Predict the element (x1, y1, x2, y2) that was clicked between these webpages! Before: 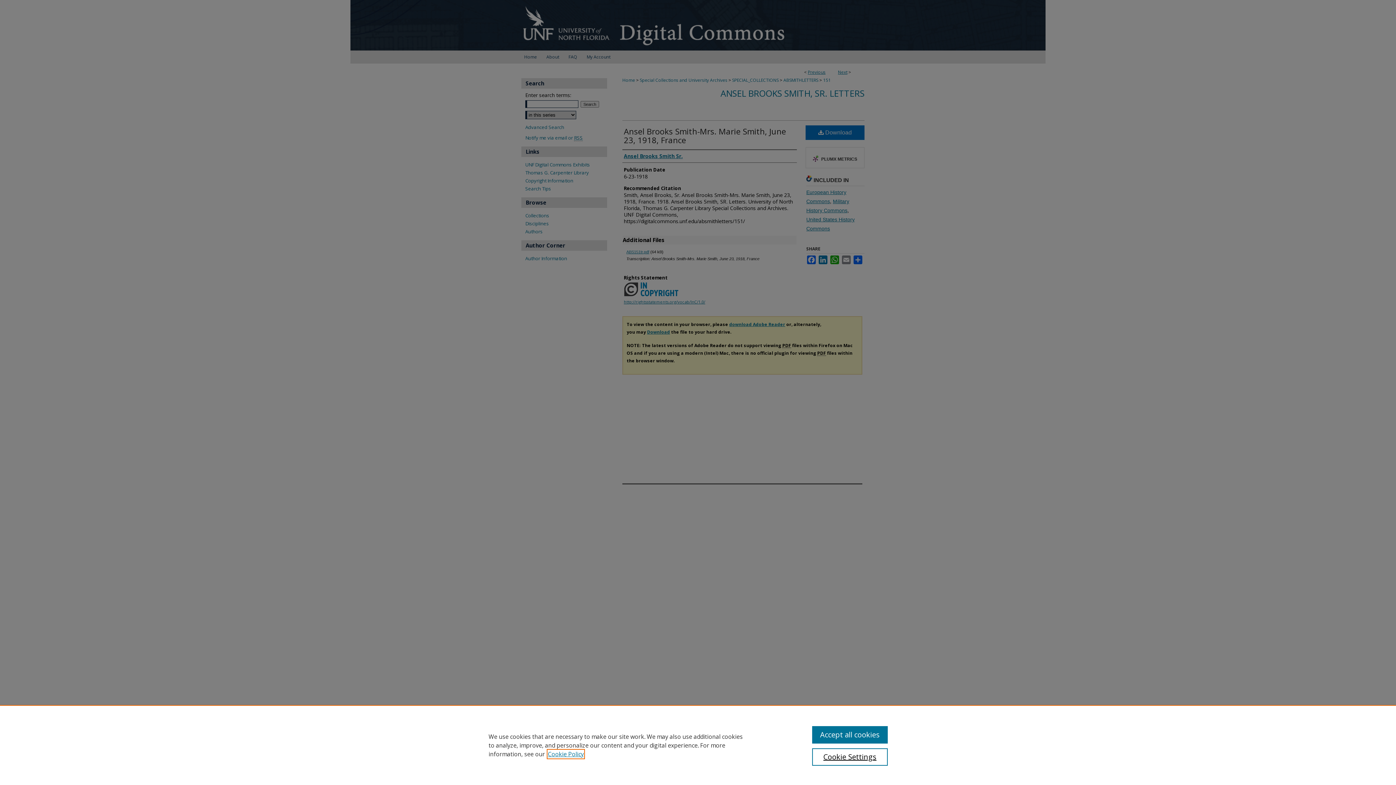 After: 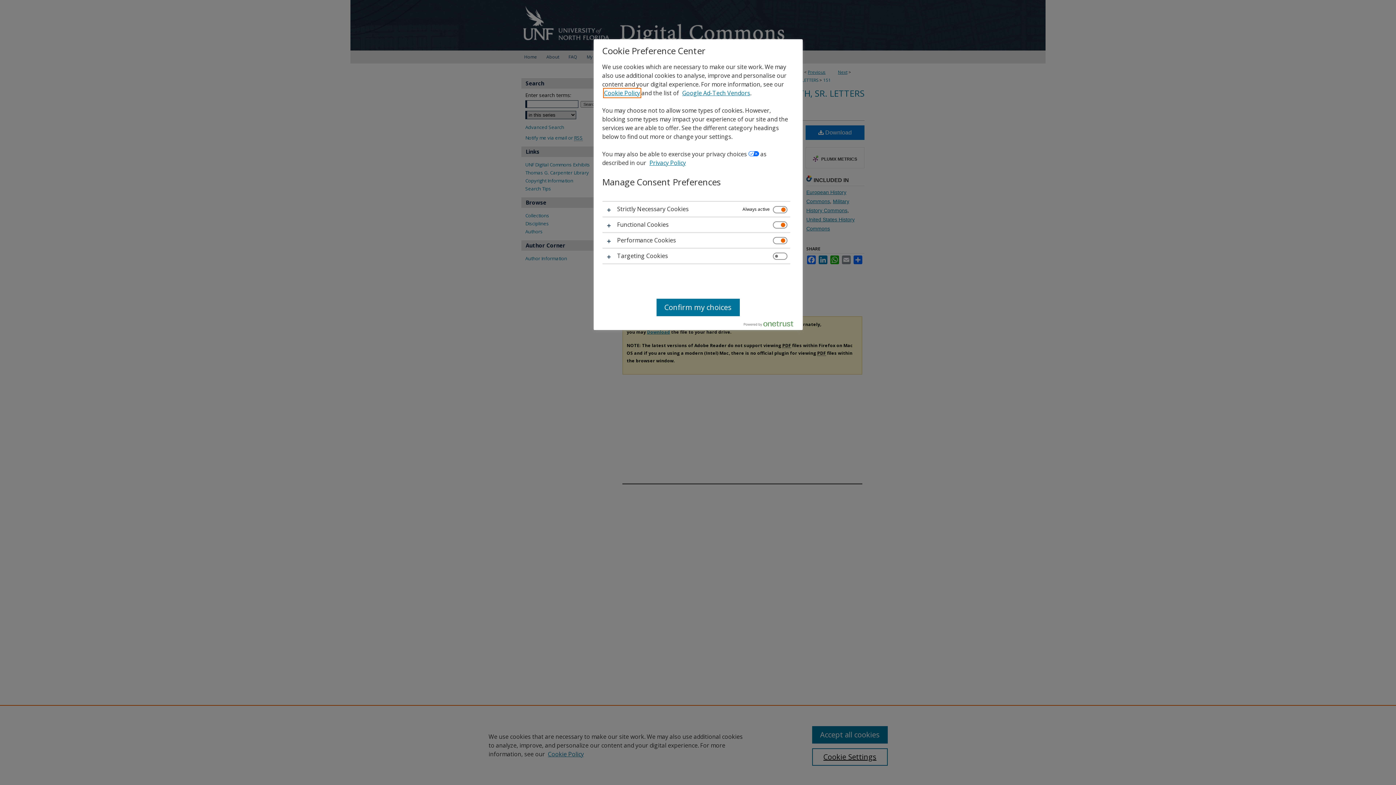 Action: bbox: (812, 748, 887, 766) label: Cookie Settings